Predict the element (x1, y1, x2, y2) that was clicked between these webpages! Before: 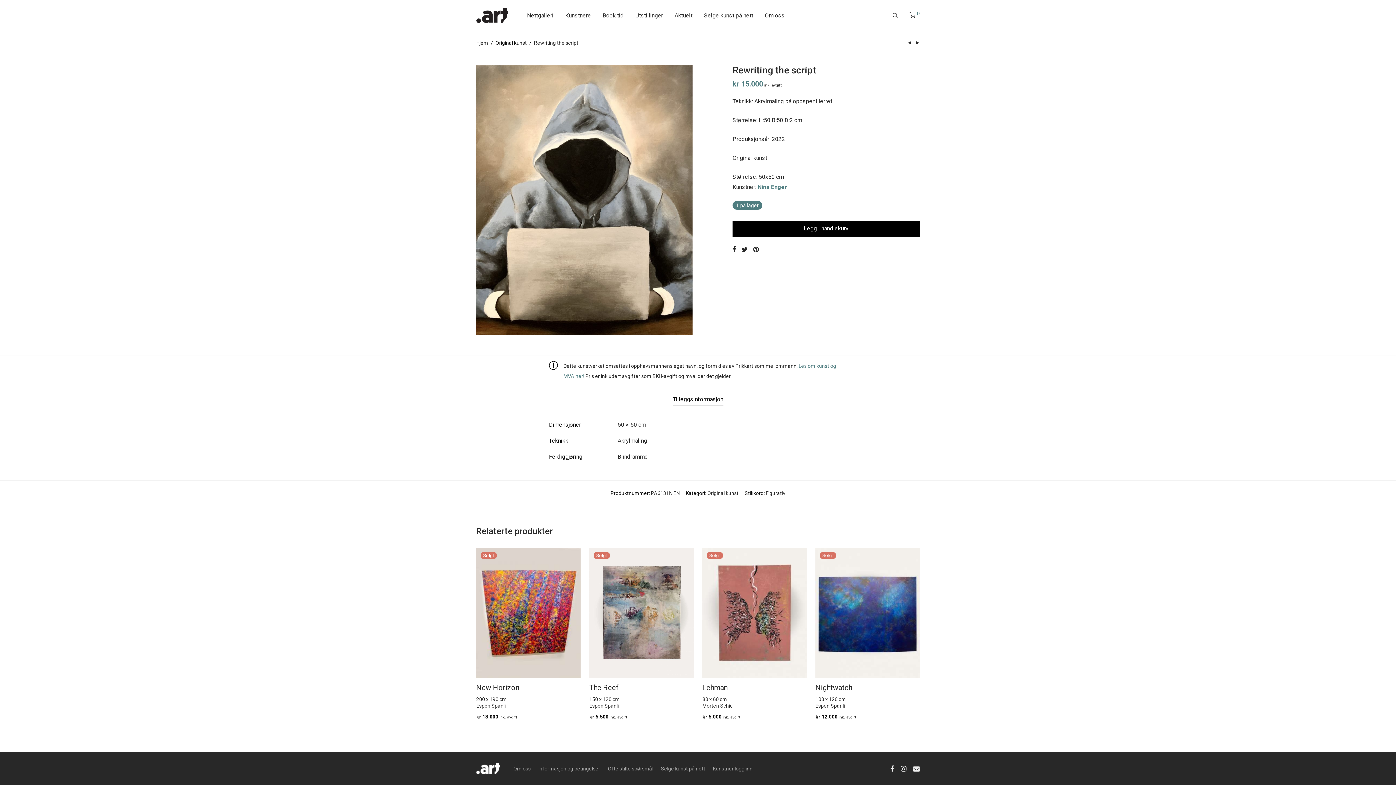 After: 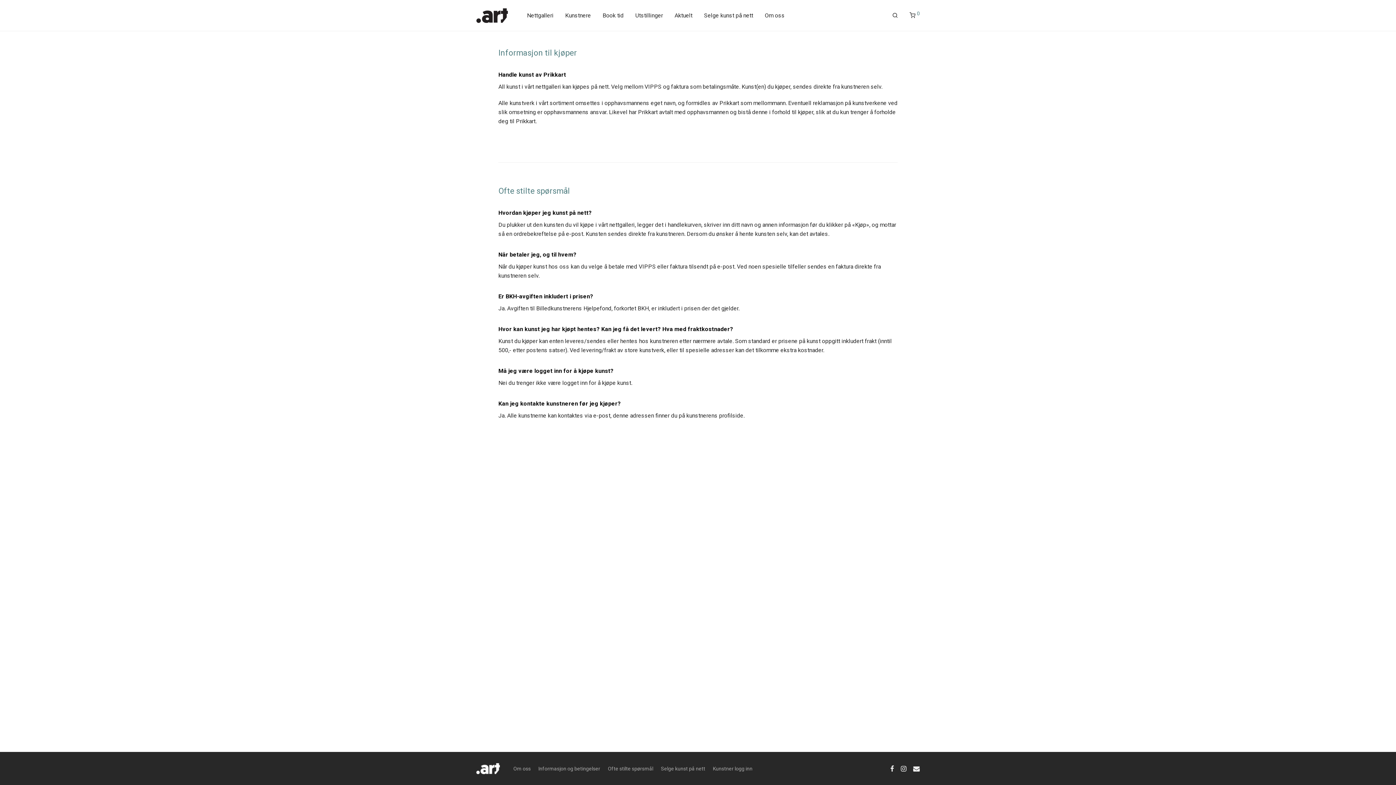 Action: bbox: (608, 763, 653, 774) label: Ofte stilte spørsmål